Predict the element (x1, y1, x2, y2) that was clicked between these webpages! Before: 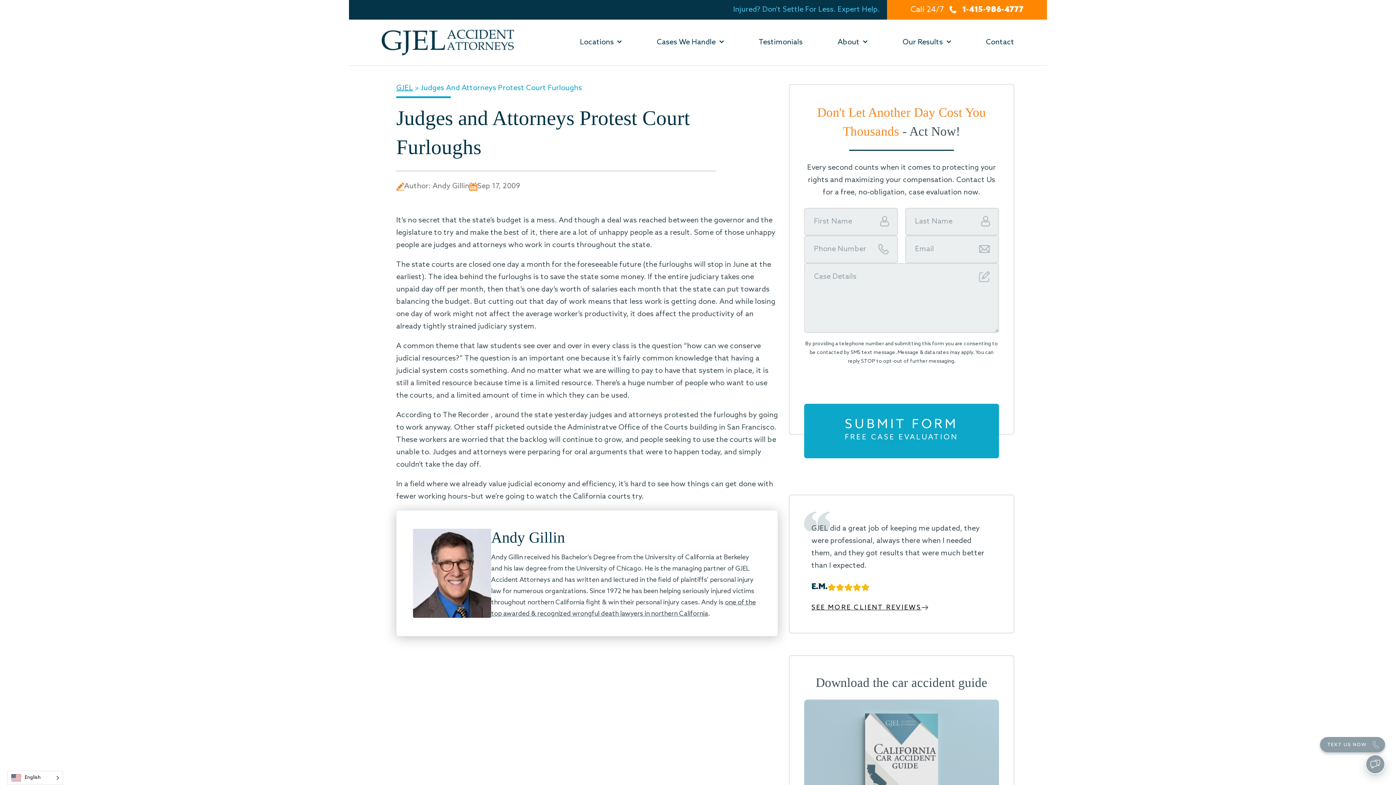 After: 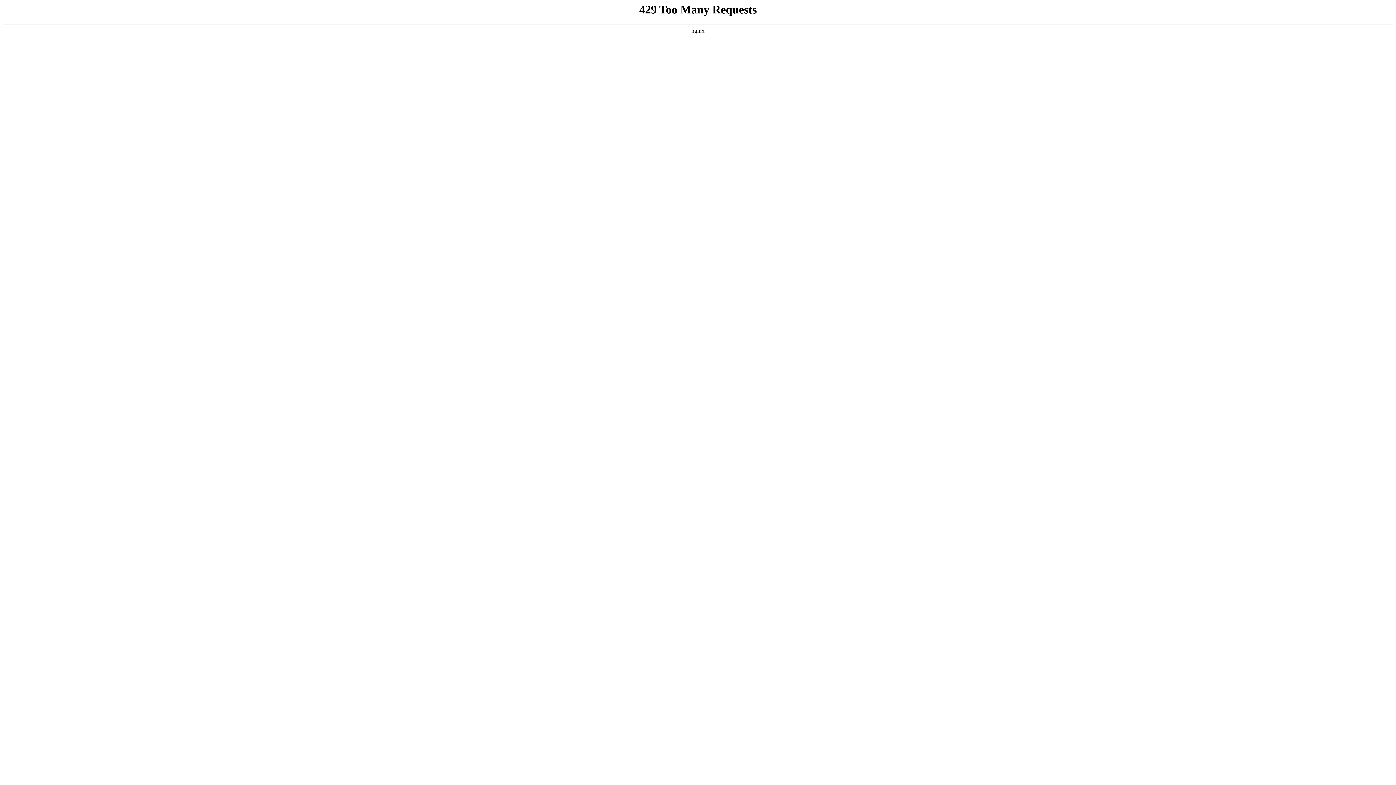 Action: bbox: (758, 38, 802, 46) label: Testimonials